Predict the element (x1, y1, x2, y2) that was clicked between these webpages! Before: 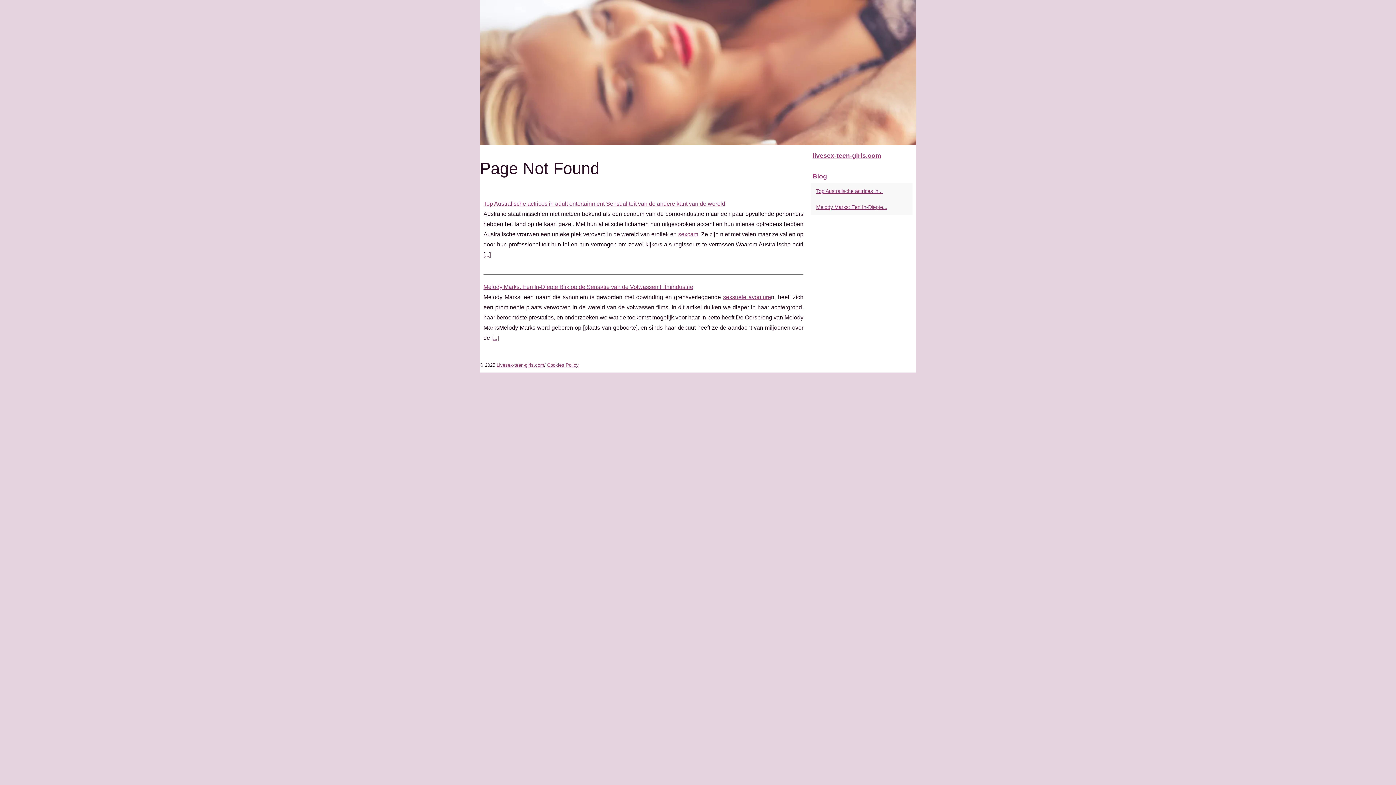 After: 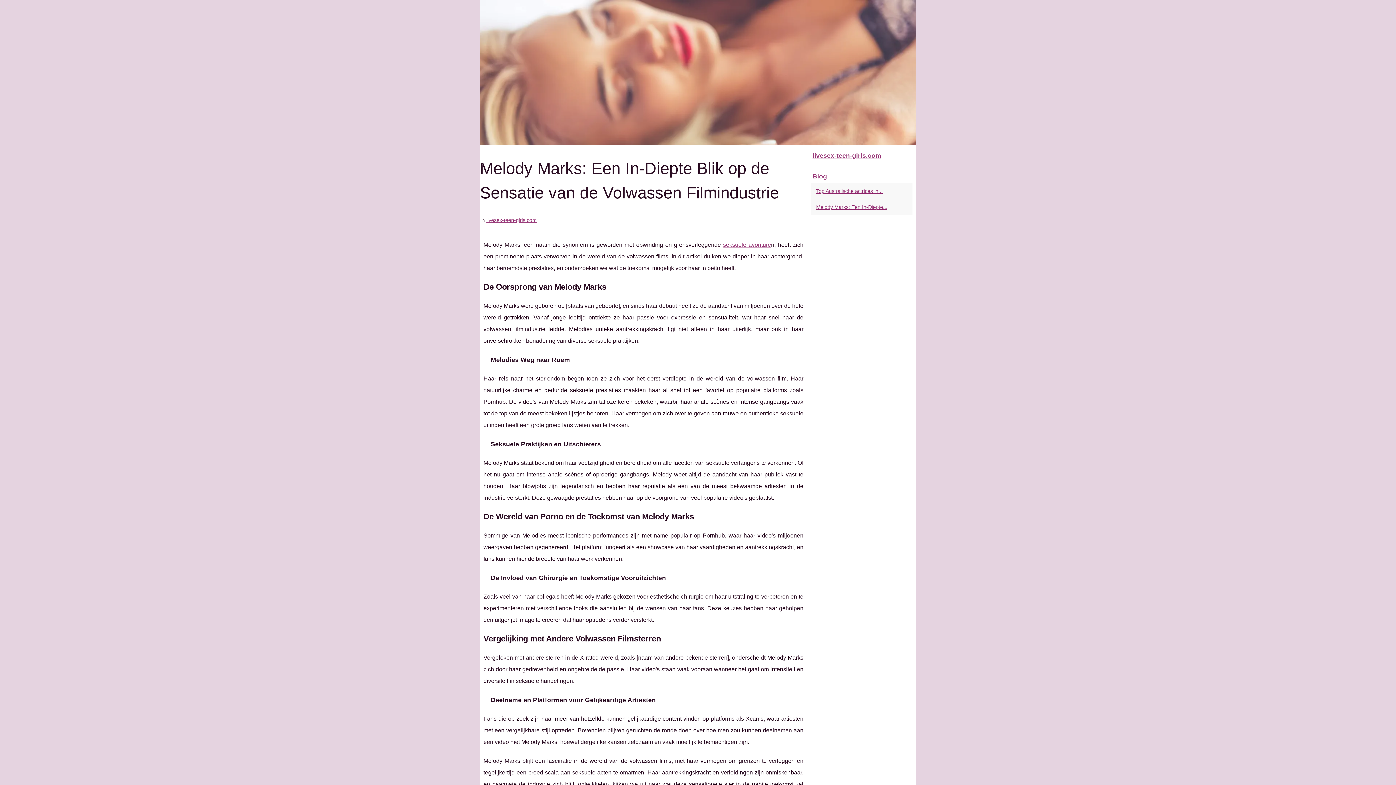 Action: bbox: (810, 149, 912, 162) label: livesex-teen-girls.com